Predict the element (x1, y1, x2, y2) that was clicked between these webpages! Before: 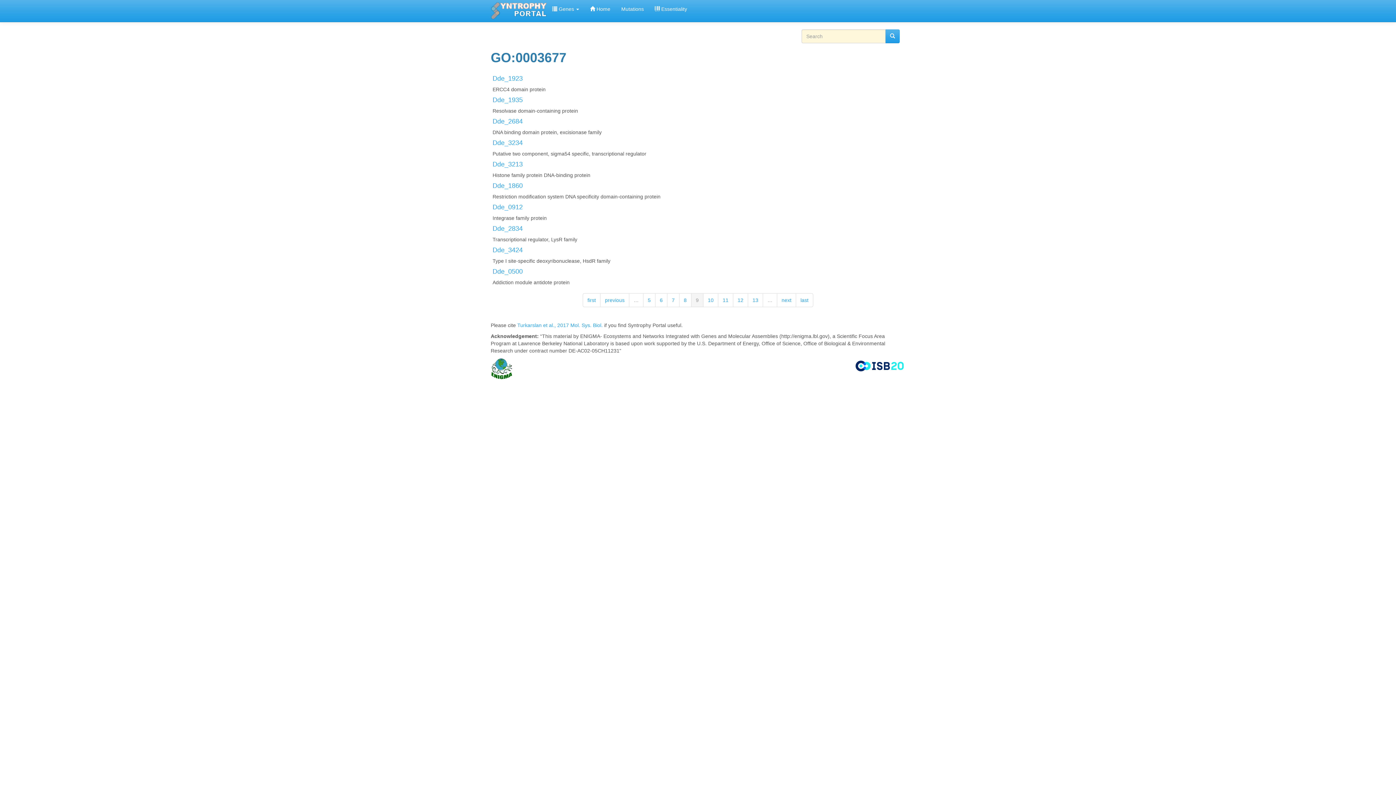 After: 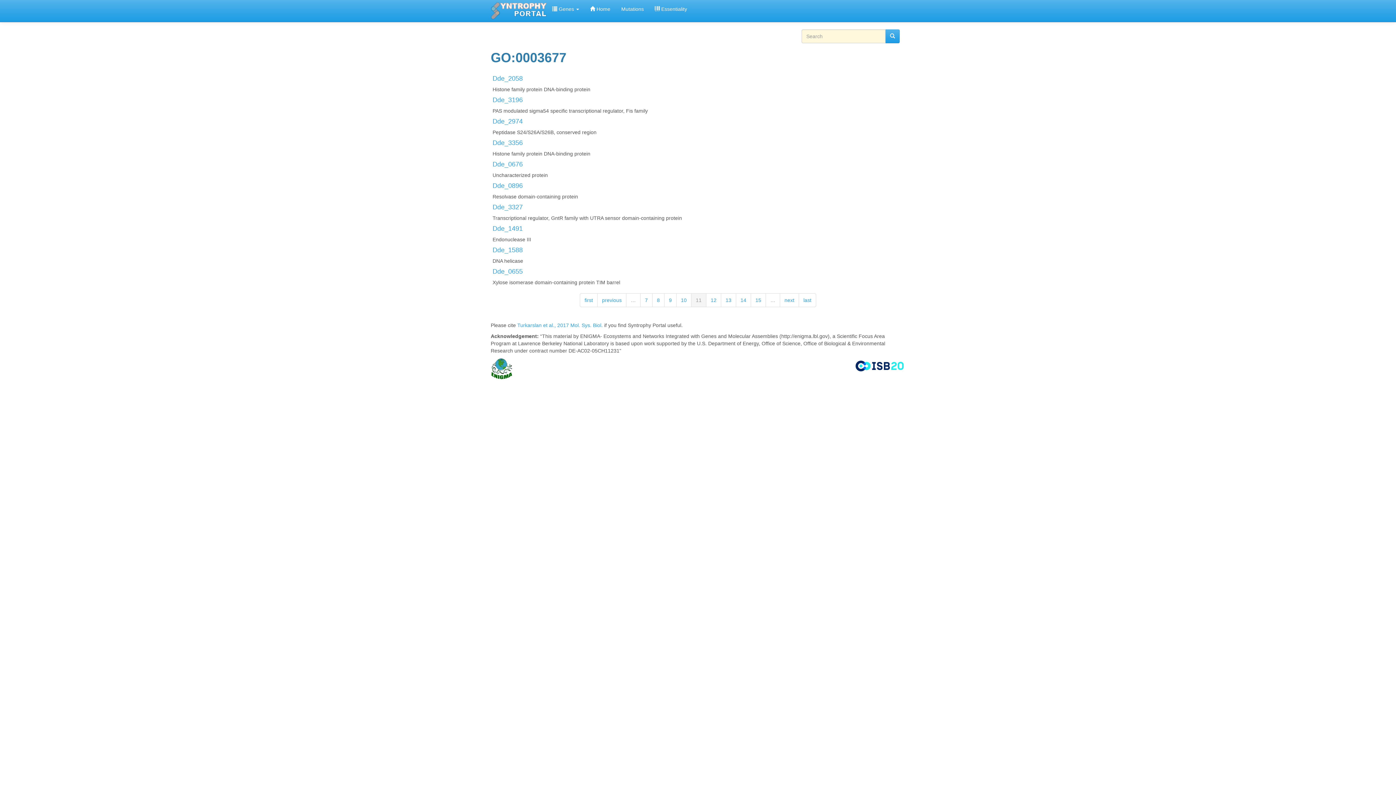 Action: bbox: (718, 293, 733, 307) label: 11